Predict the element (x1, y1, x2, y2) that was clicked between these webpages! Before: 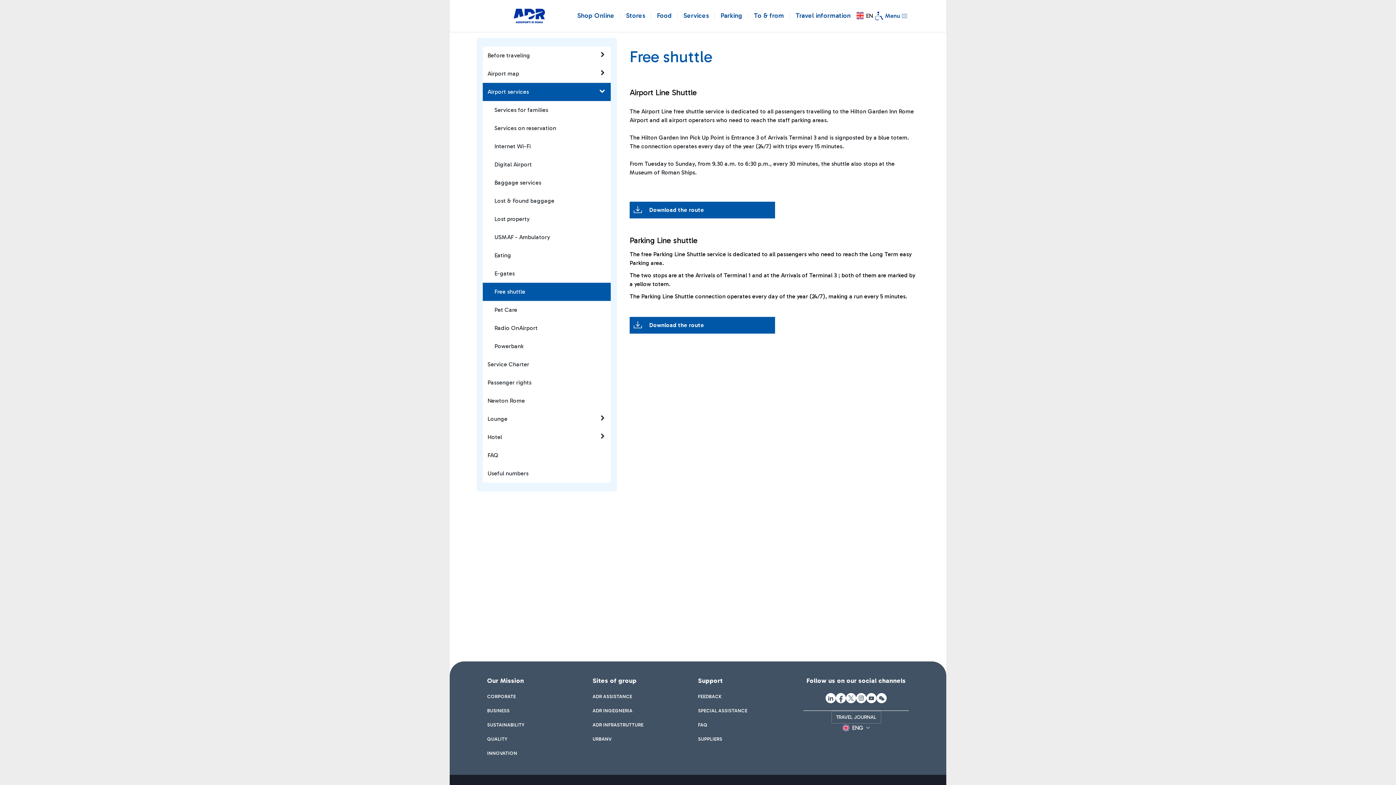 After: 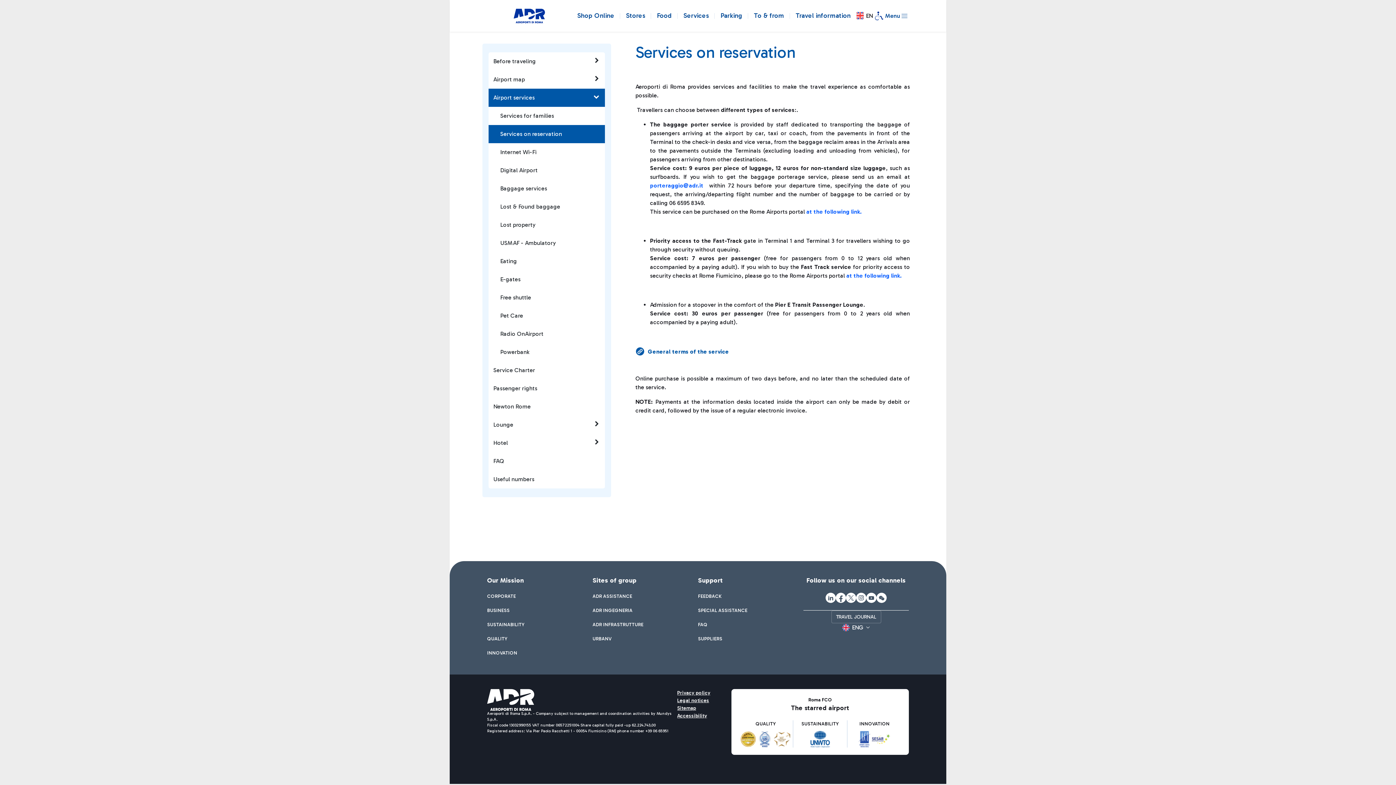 Action: label: Services on reservation bbox: (482, 119, 610, 137)